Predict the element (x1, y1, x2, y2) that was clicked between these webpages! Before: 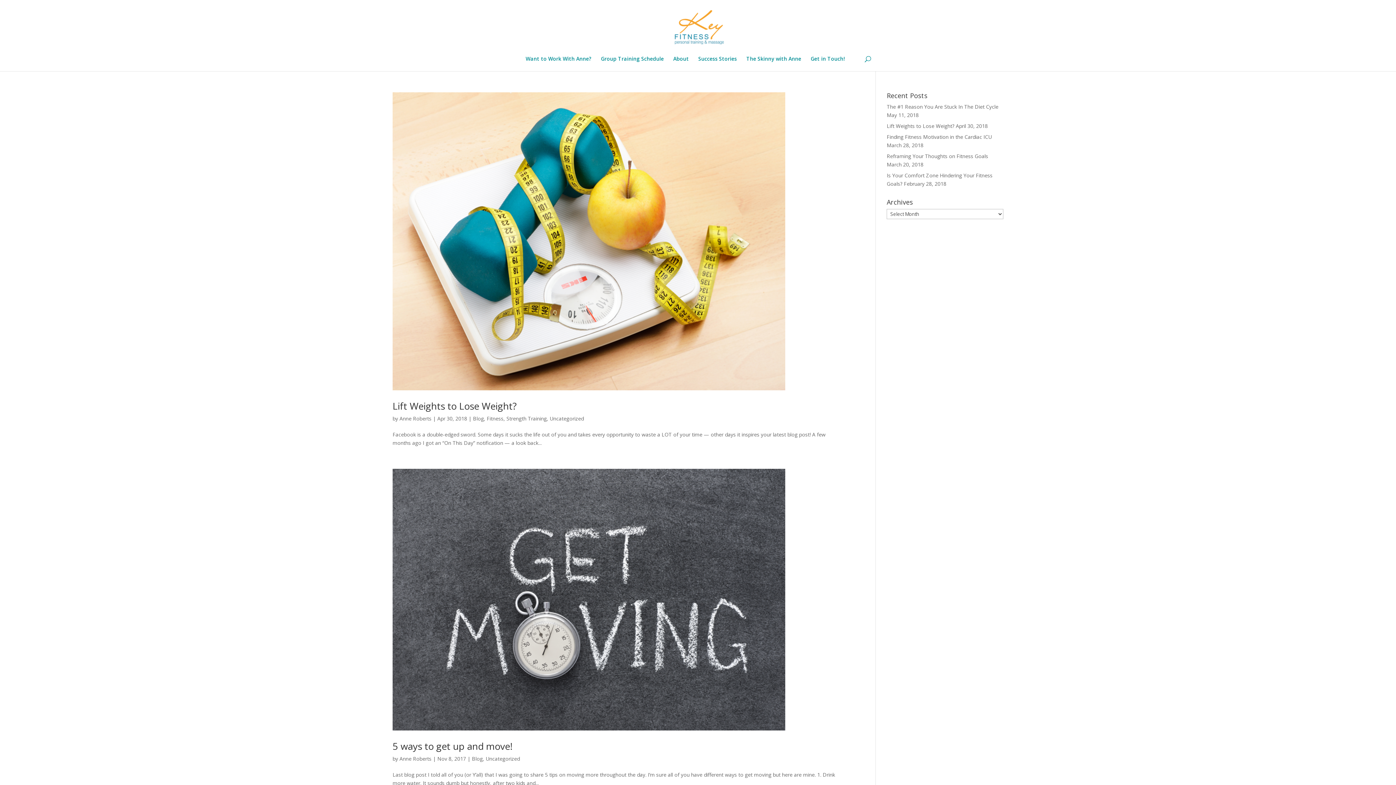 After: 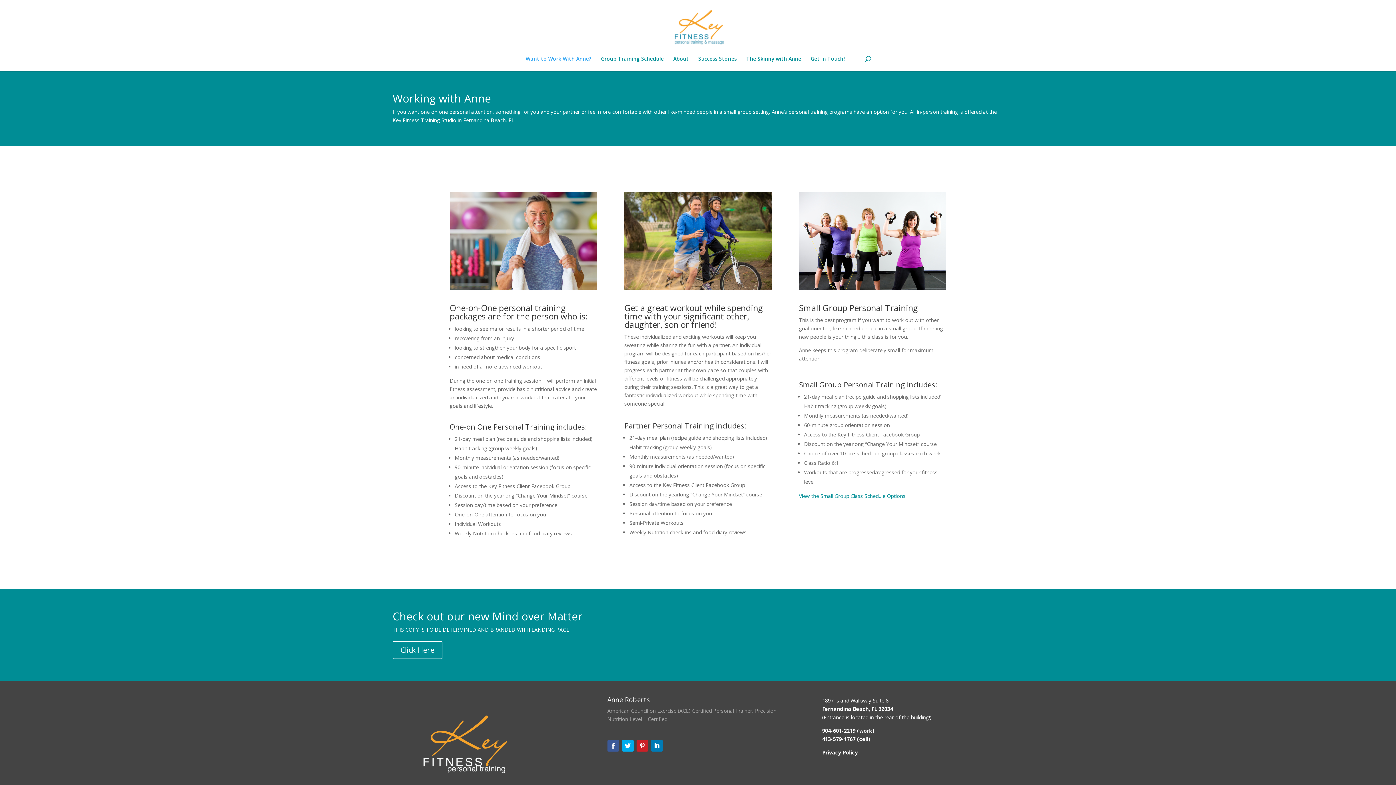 Action: bbox: (525, 56, 591, 71) label: Want to Work With Anne?